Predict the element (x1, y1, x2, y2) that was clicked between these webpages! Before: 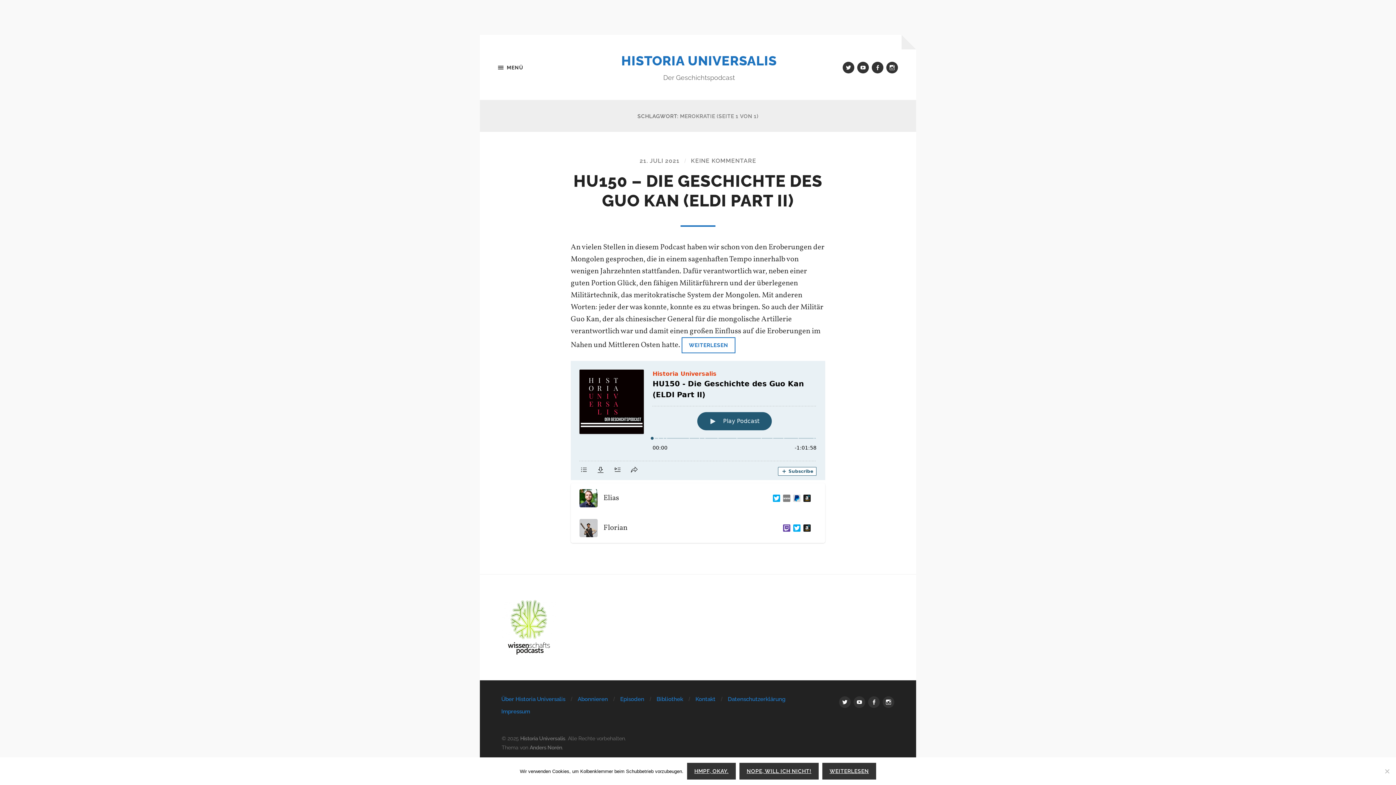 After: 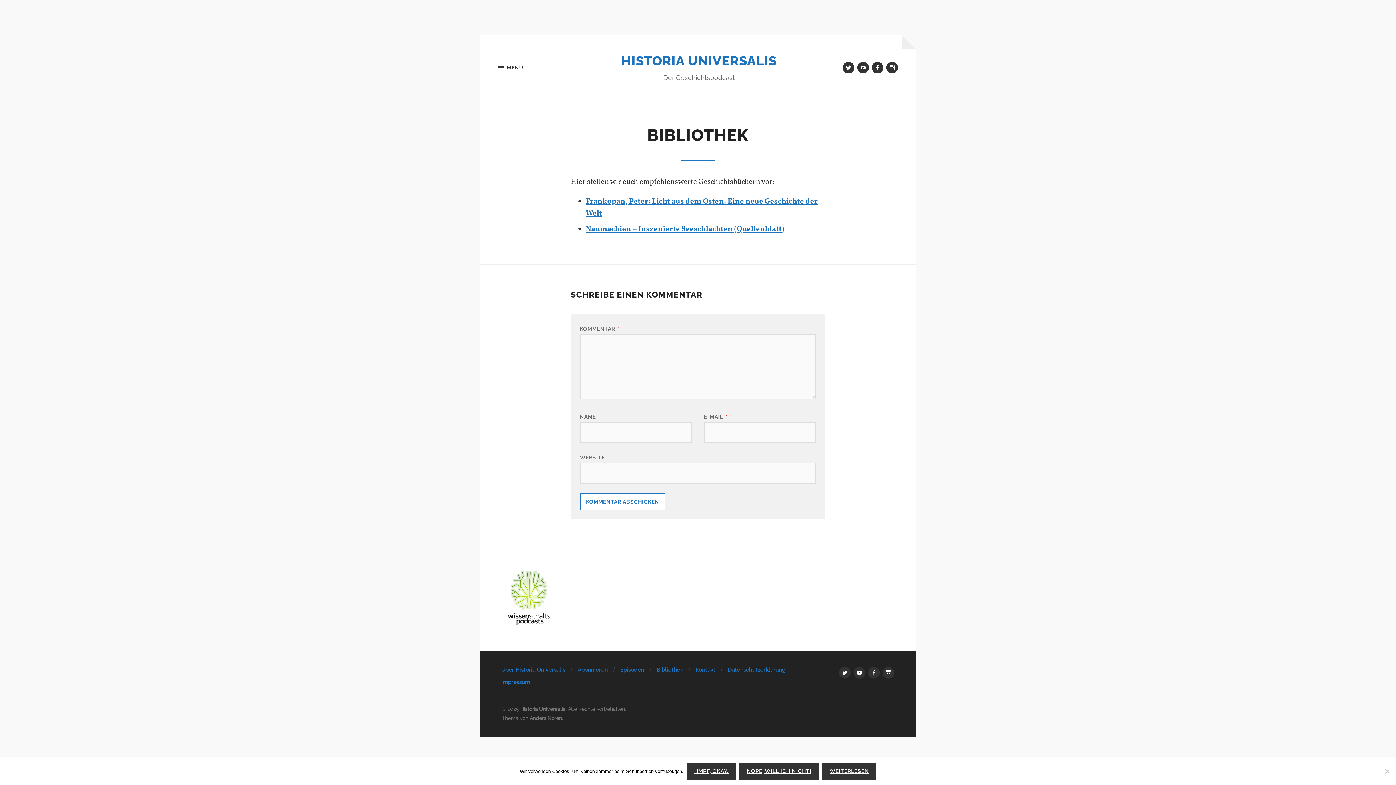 Action: label: Bibliothek bbox: (656, 696, 683, 702)